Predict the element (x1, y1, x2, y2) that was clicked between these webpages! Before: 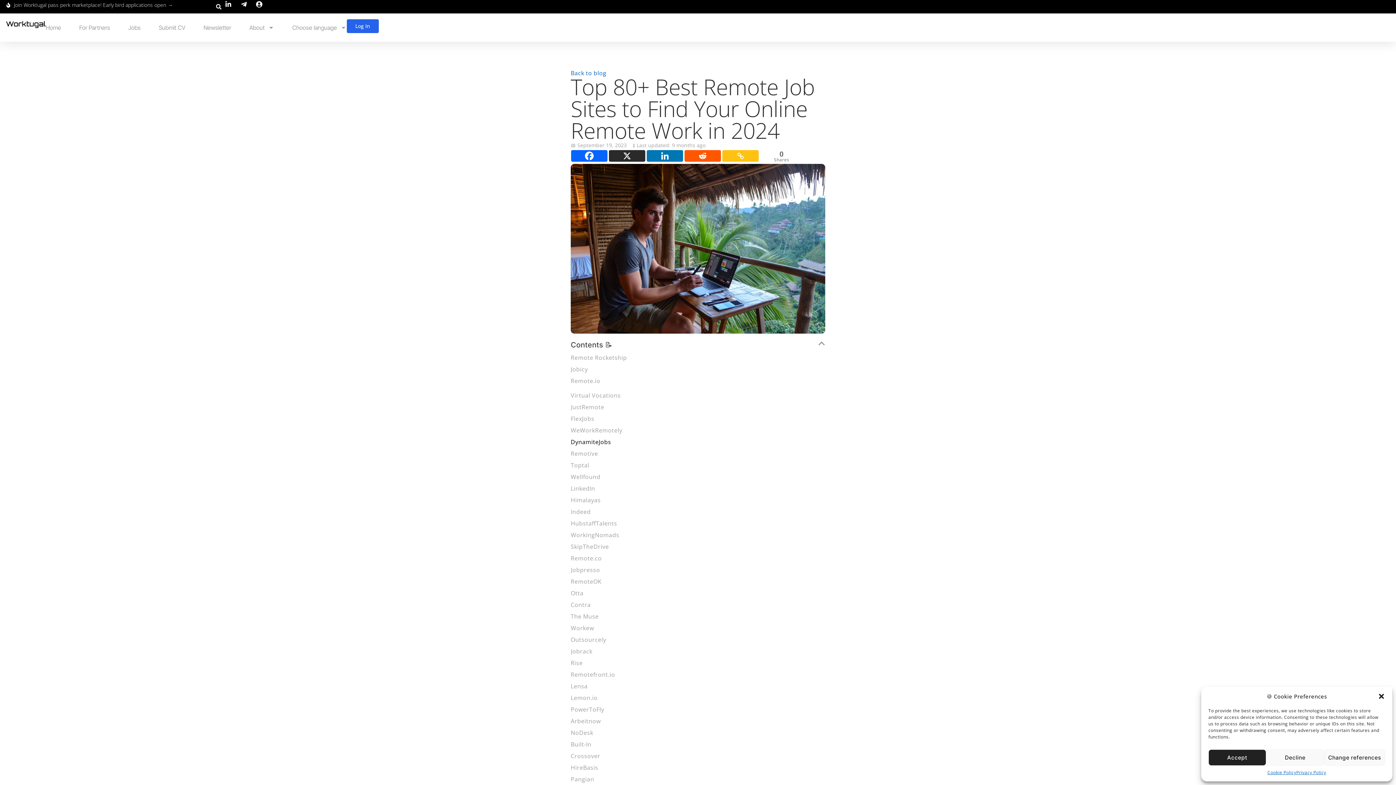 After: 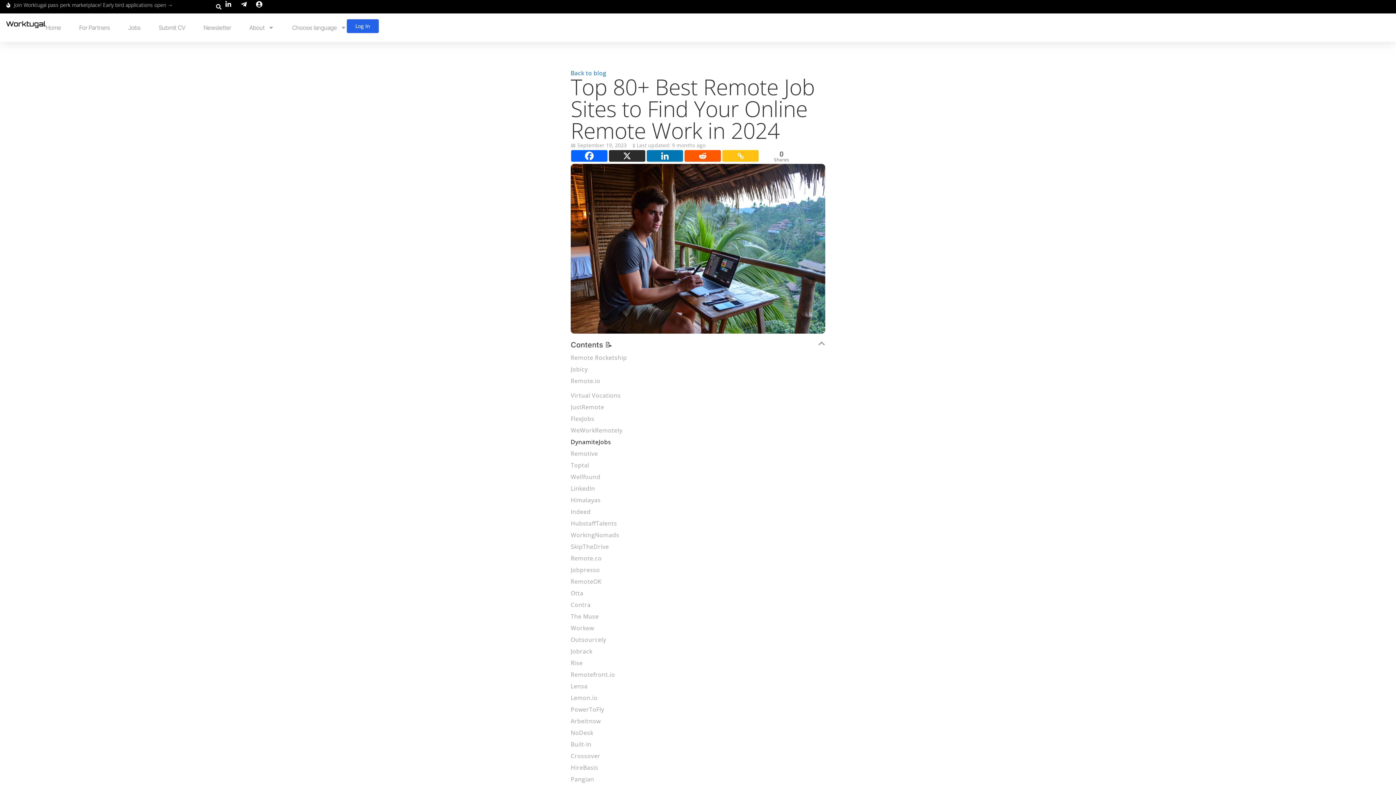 Action: label: Close dialog bbox: (1378, 693, 1385, 700)